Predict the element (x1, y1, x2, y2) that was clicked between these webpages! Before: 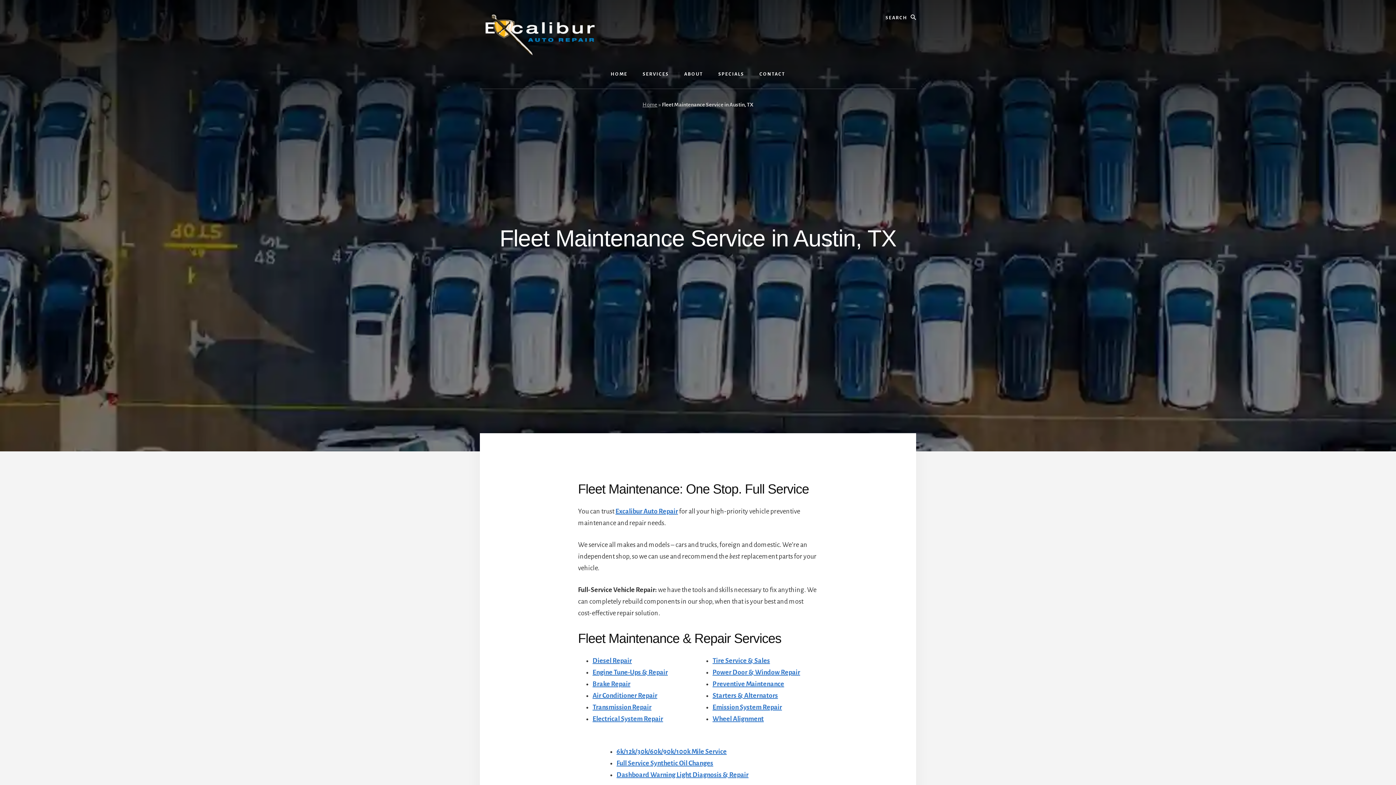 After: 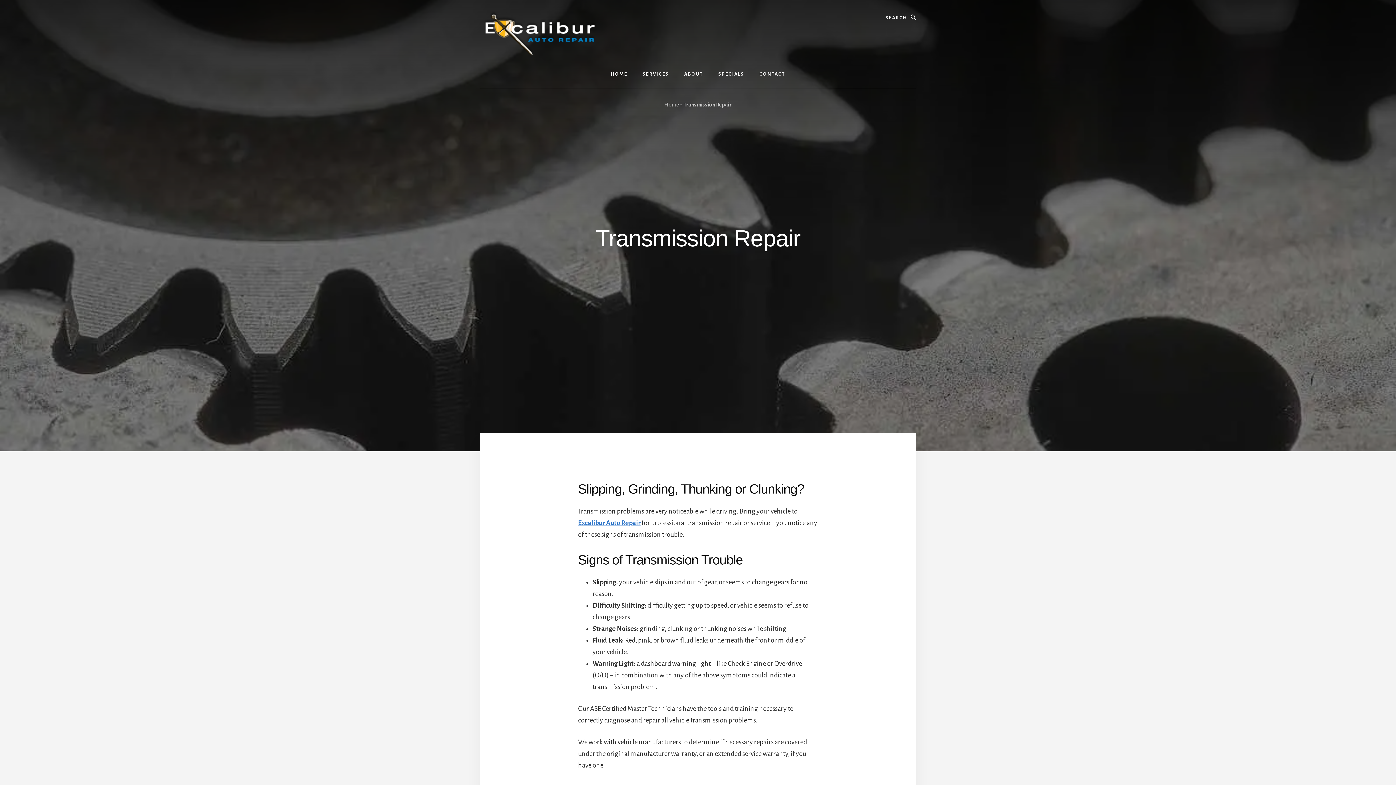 Action: label: Transmission Repair bbox: (592, 703, 651, 711)